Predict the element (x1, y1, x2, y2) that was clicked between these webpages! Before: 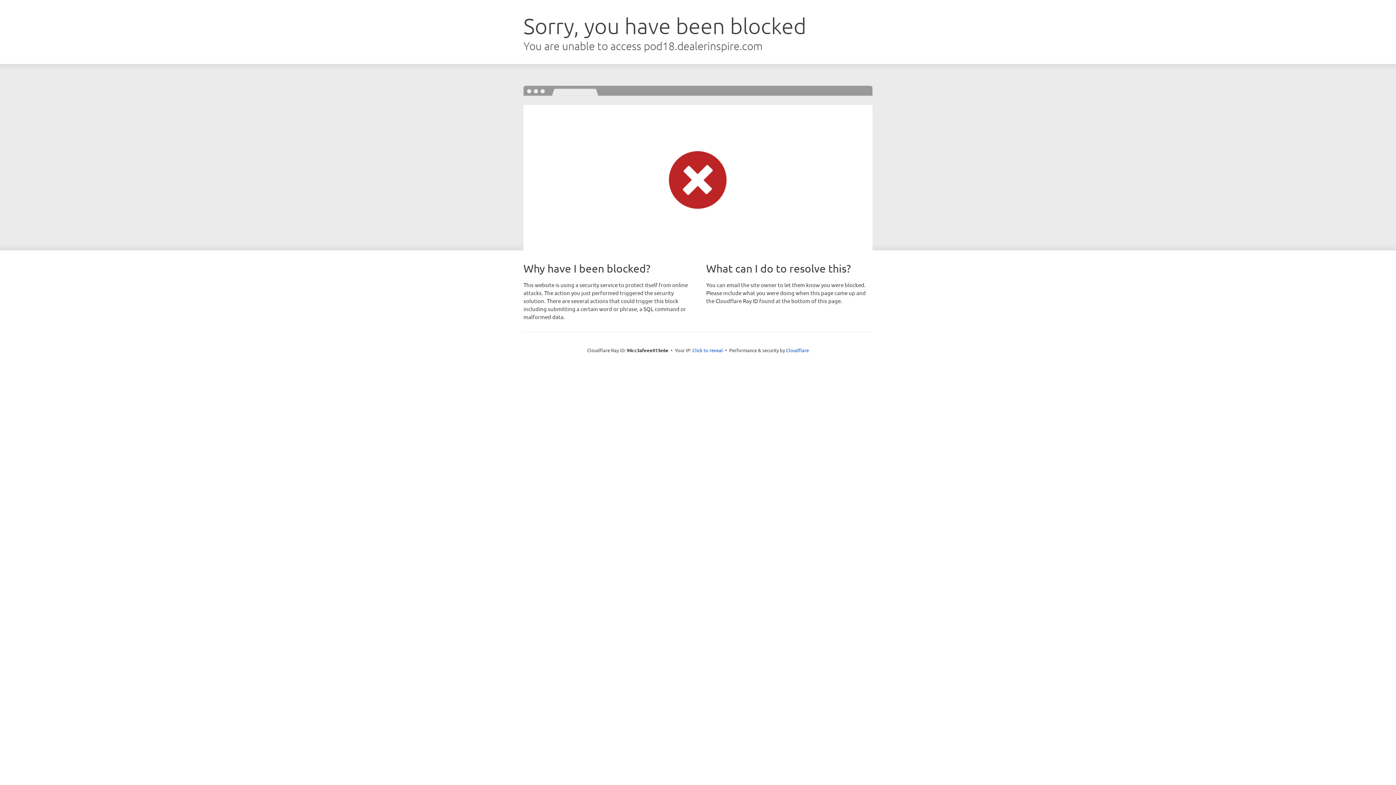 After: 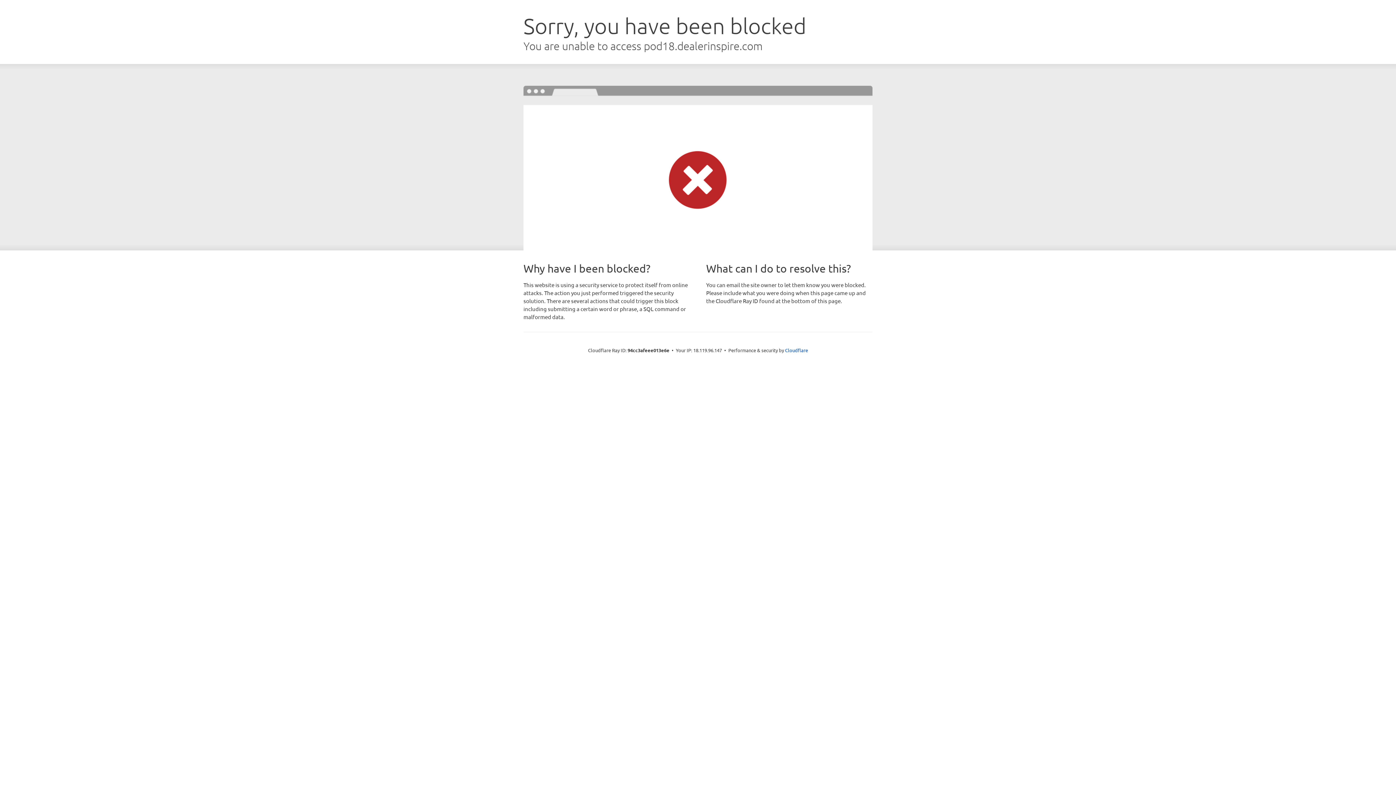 Action: label: Click to reveal bbox: (692, 346, 723, 353)